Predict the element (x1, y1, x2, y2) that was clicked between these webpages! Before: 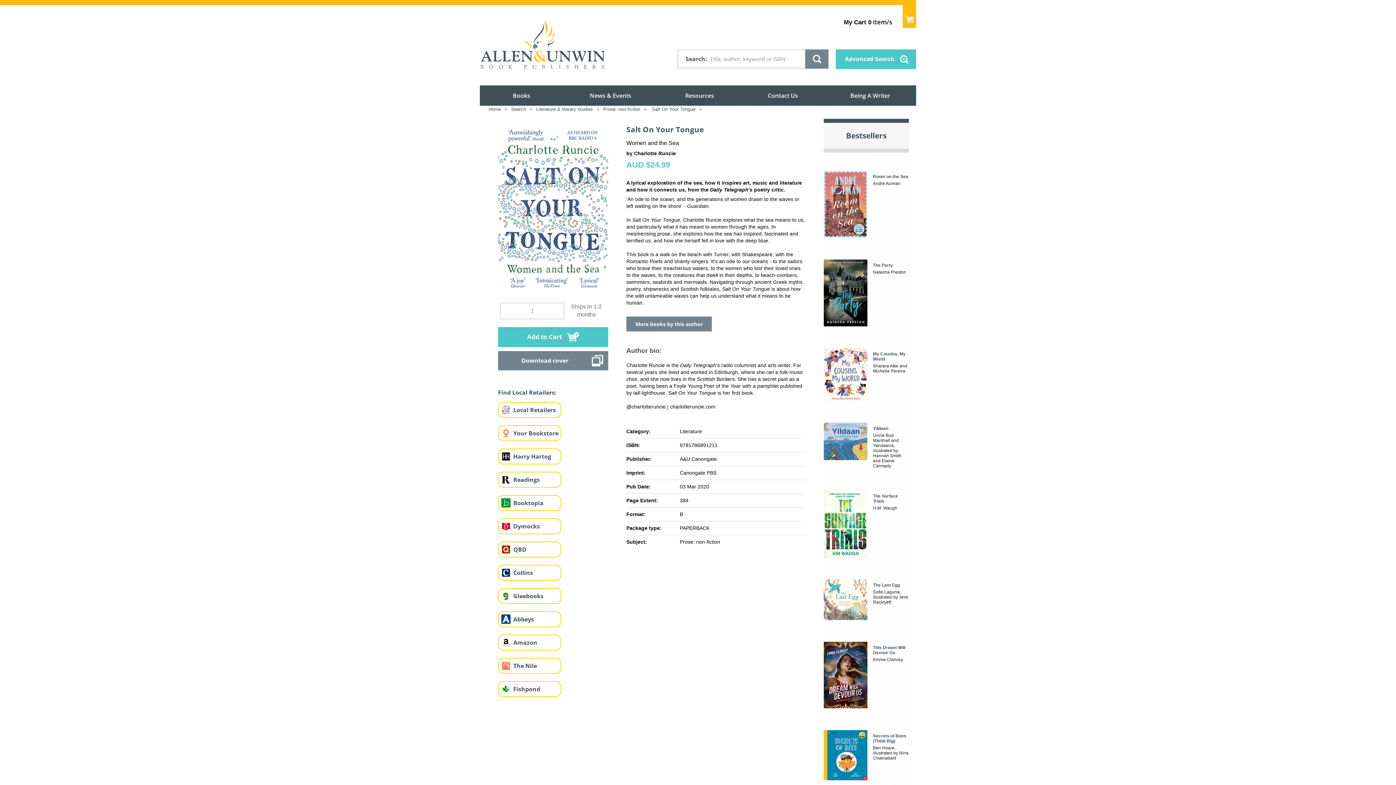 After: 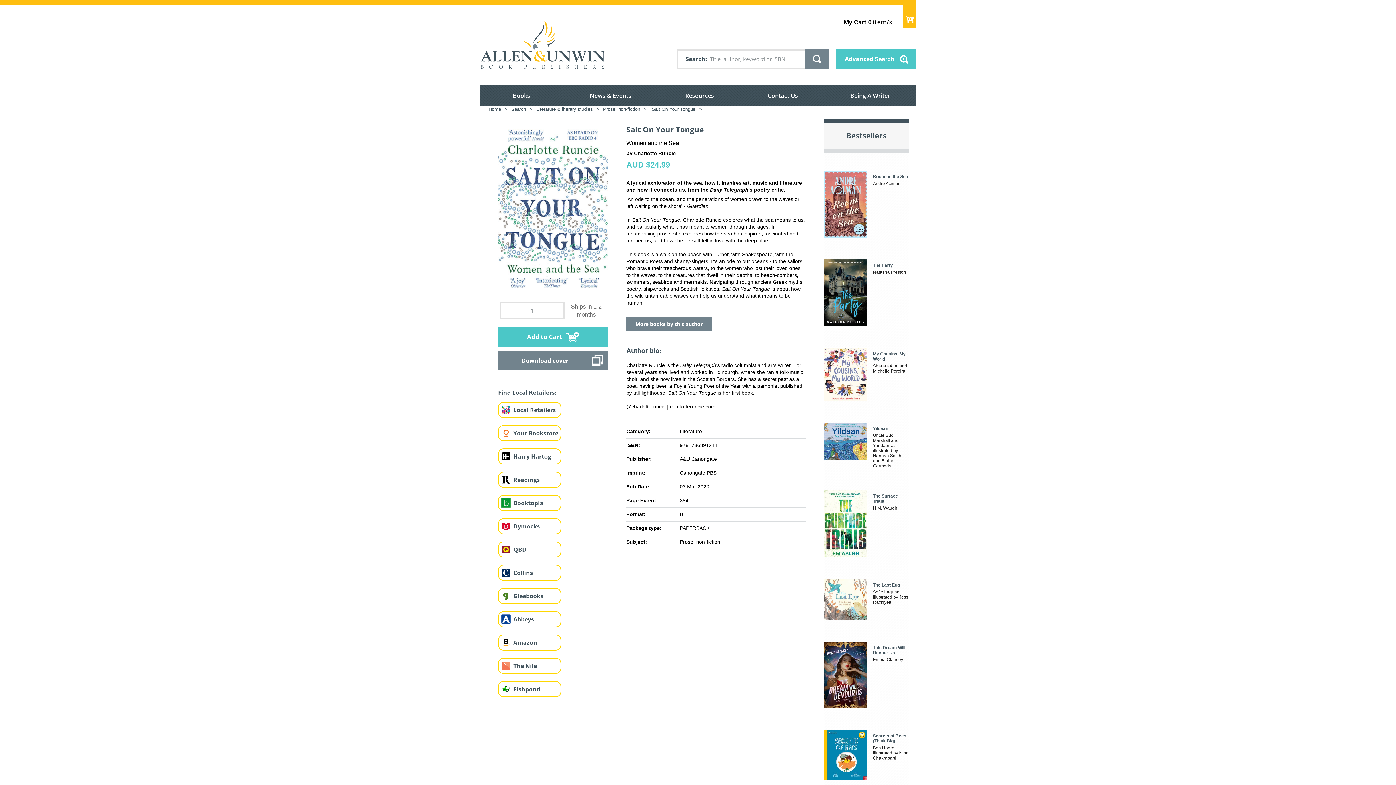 Action: label: Abbeys bbox: (513, 615, 534, 623)